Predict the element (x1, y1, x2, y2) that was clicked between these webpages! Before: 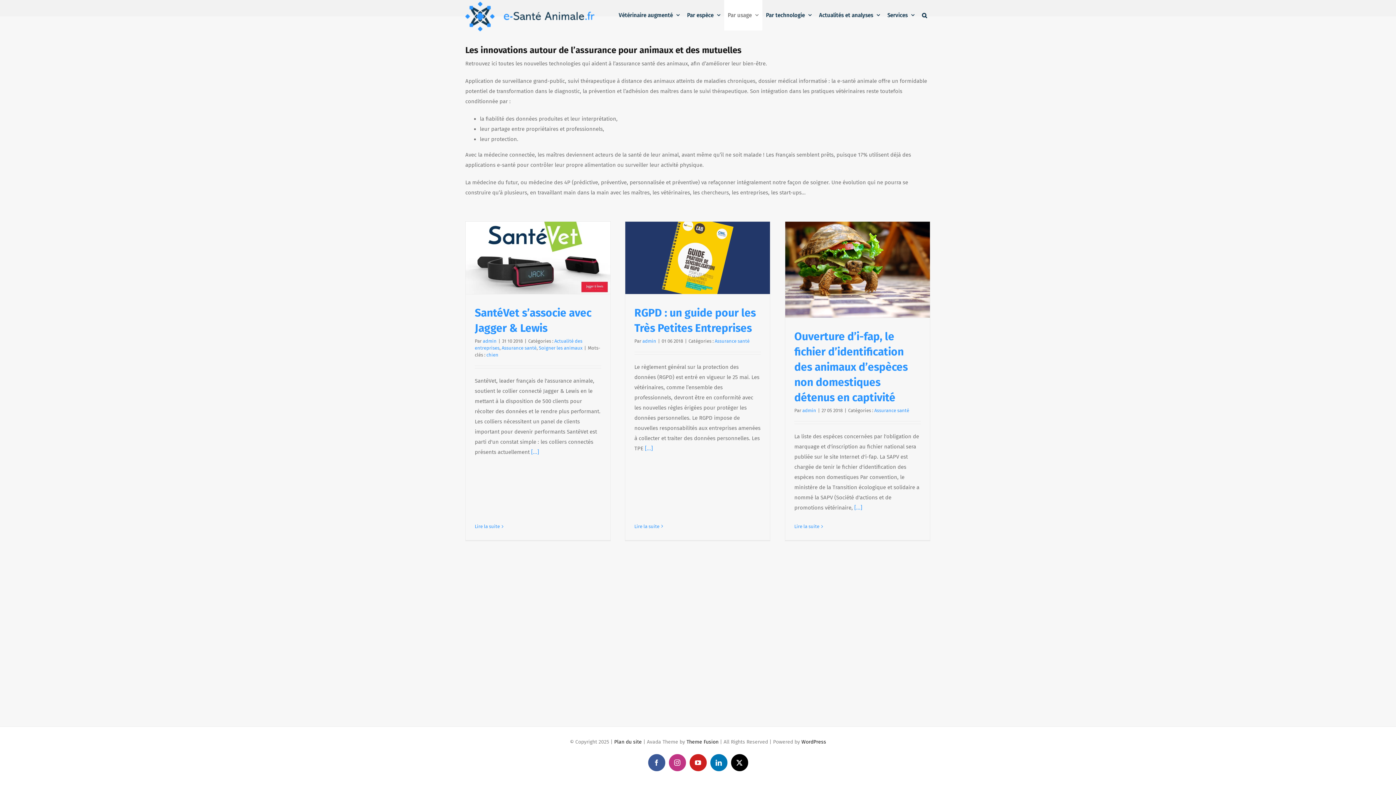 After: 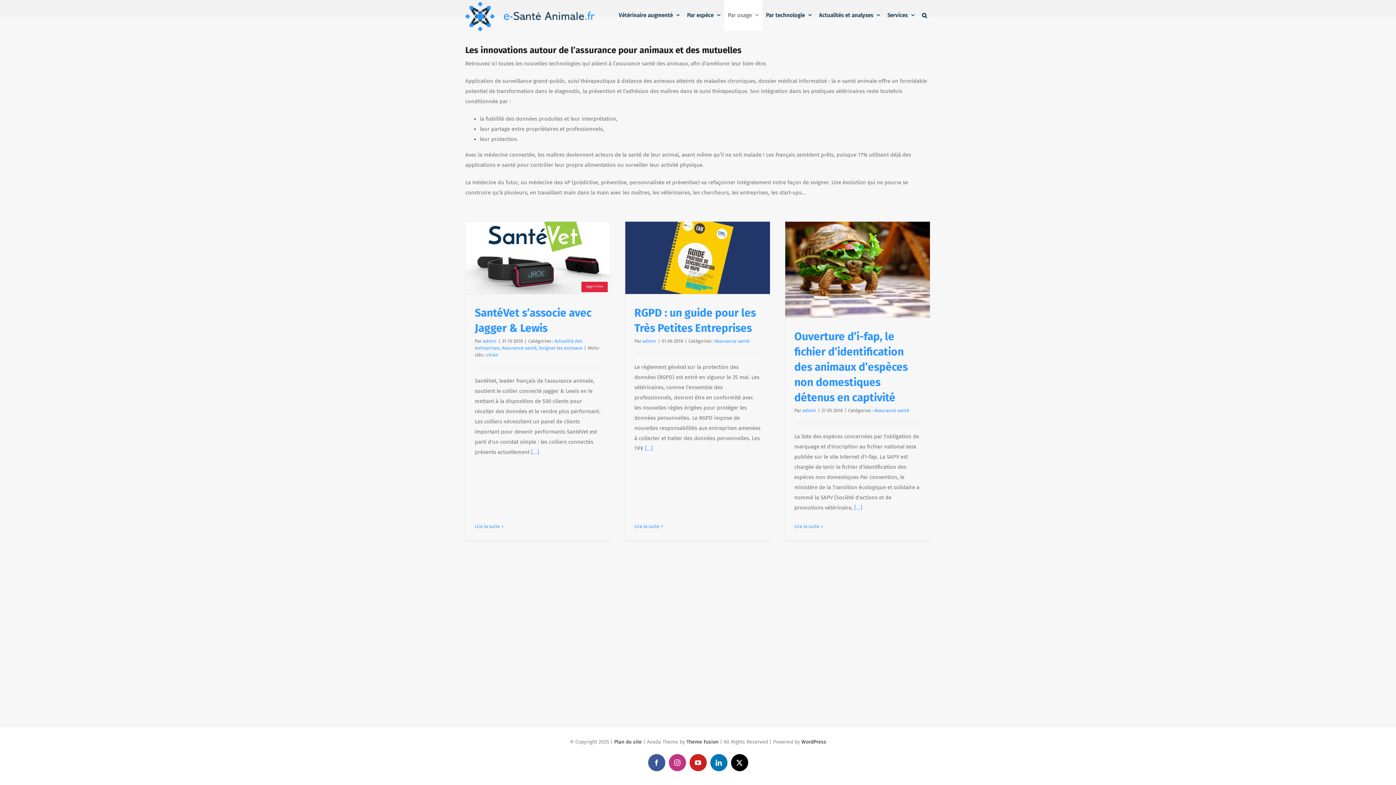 Action: bbox: (501, 345, 536, 350) label: Assurance santé